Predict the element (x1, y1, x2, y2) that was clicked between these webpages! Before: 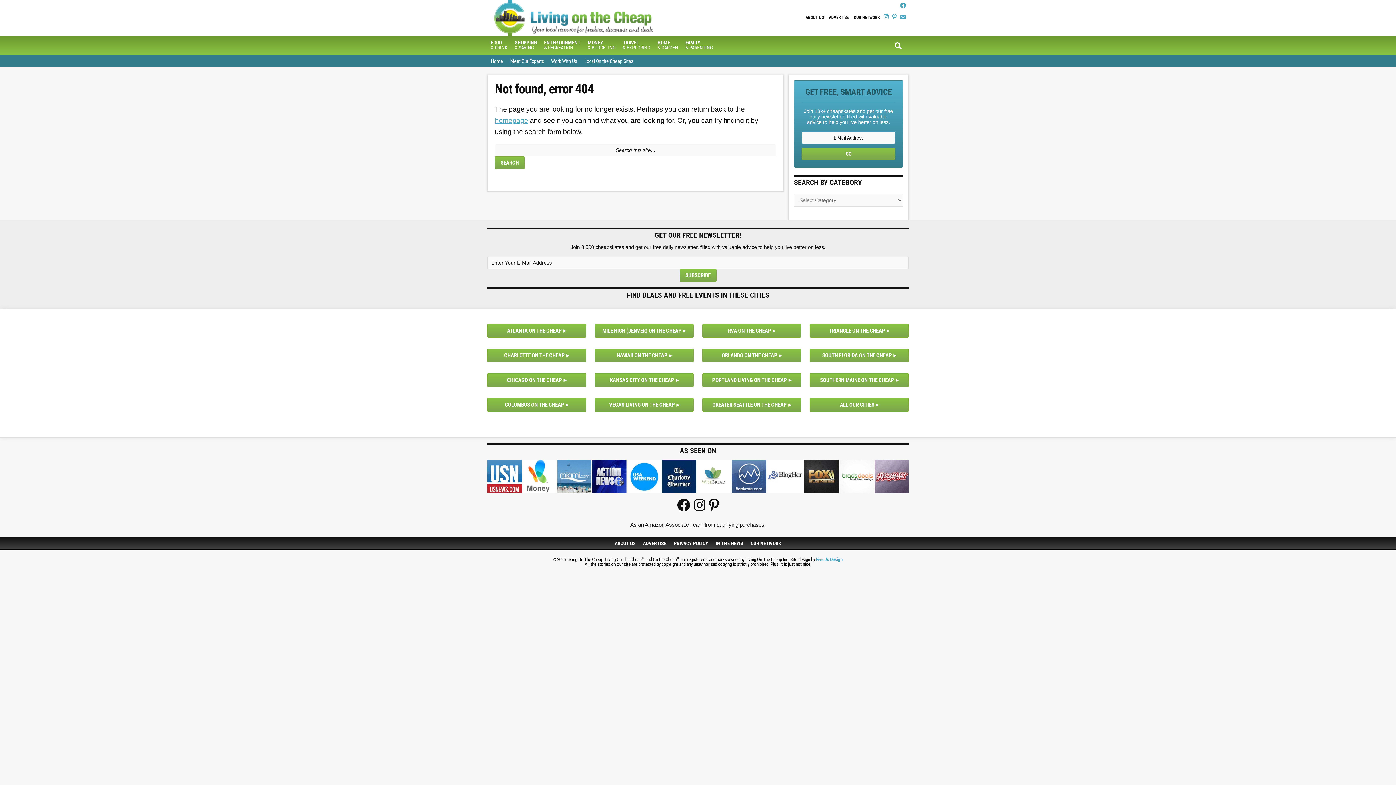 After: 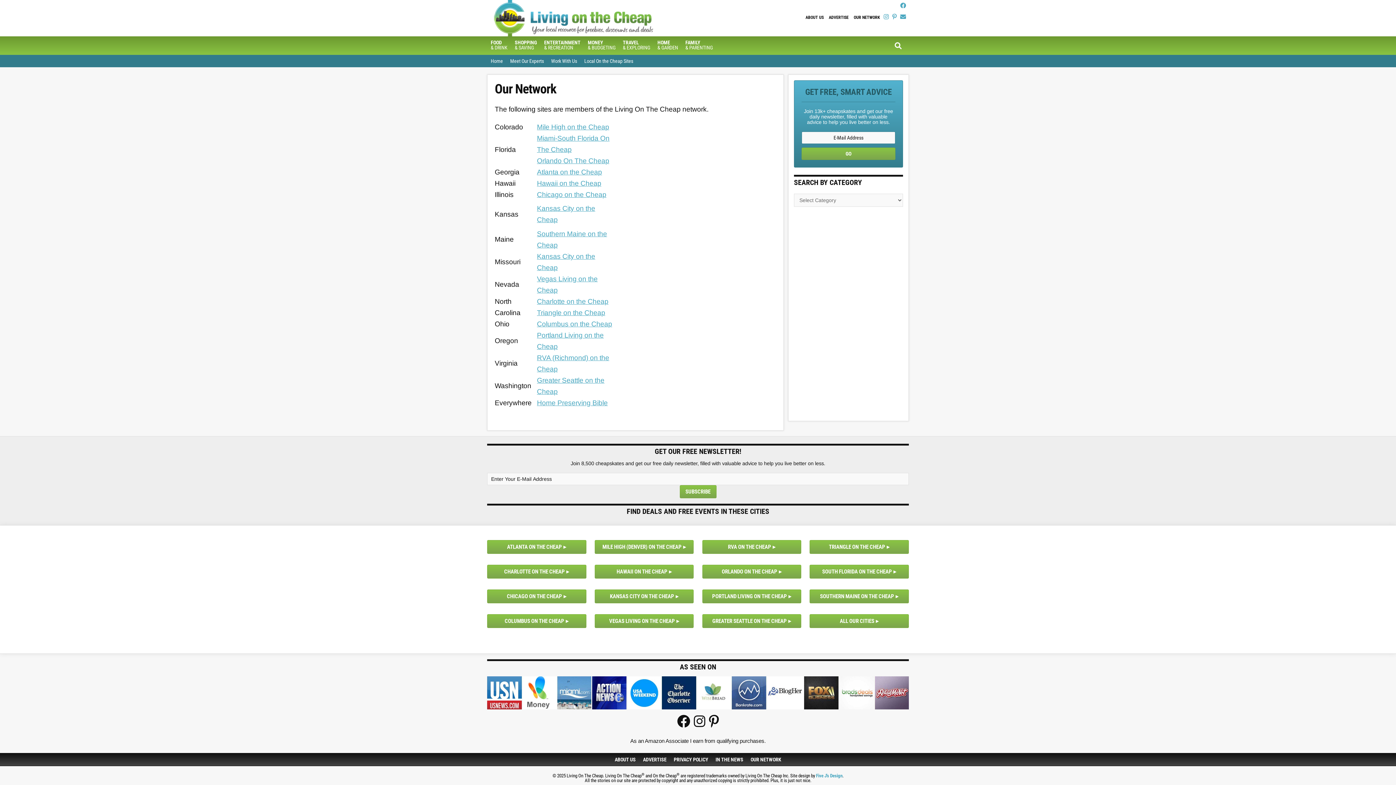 Action: bbox: (851, 11, 882, 23) label: OUR NETWORK